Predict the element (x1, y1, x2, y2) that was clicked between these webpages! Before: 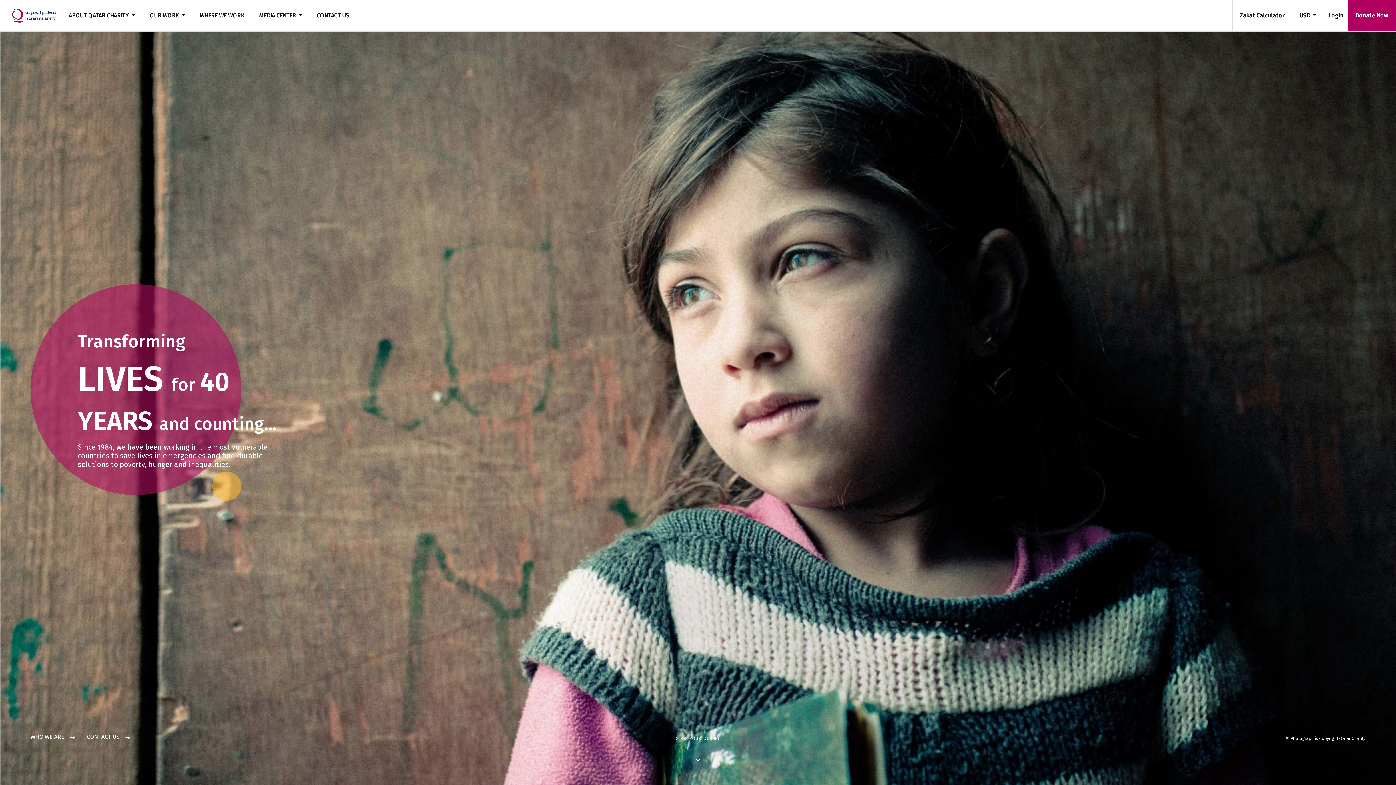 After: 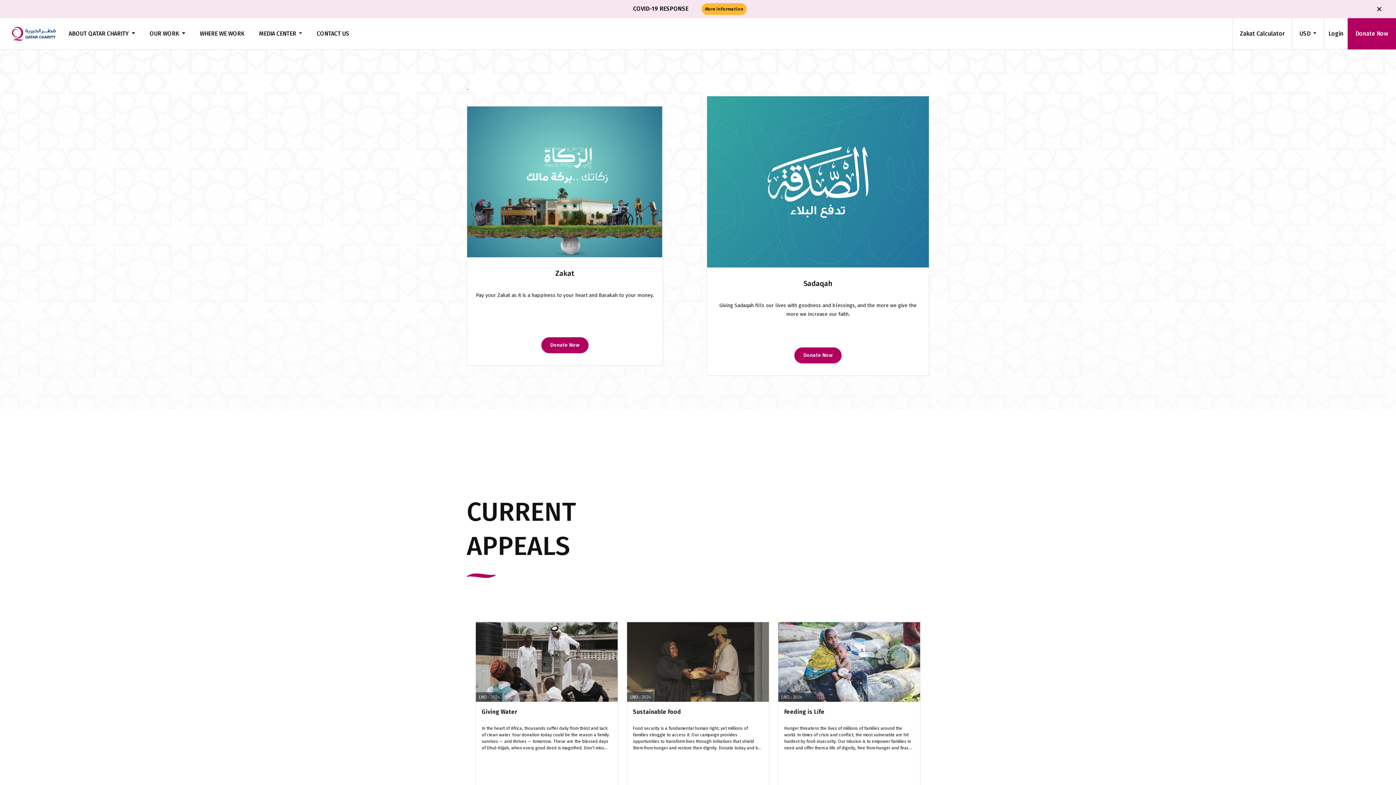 Action: label: Donate Now bbox: (1348, 0, 1396, 31)